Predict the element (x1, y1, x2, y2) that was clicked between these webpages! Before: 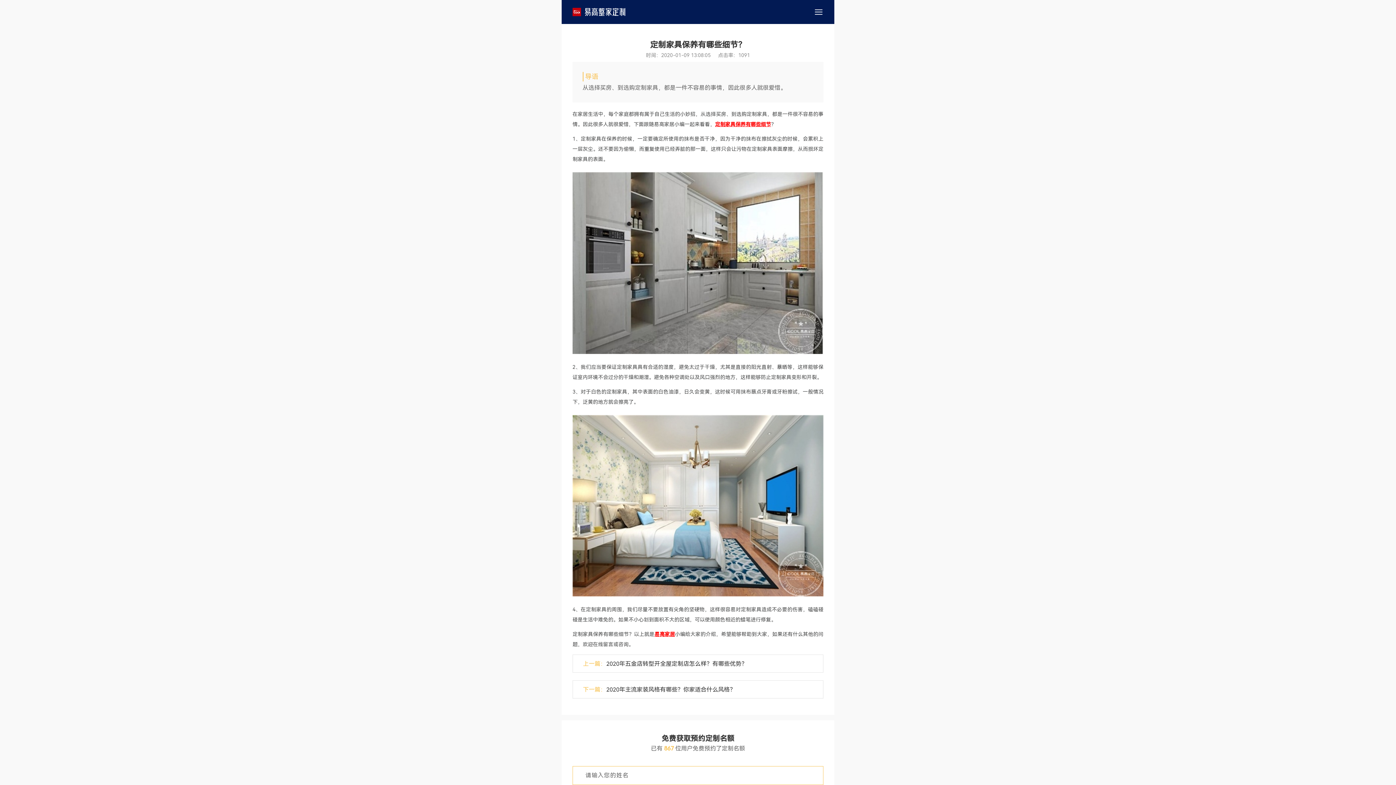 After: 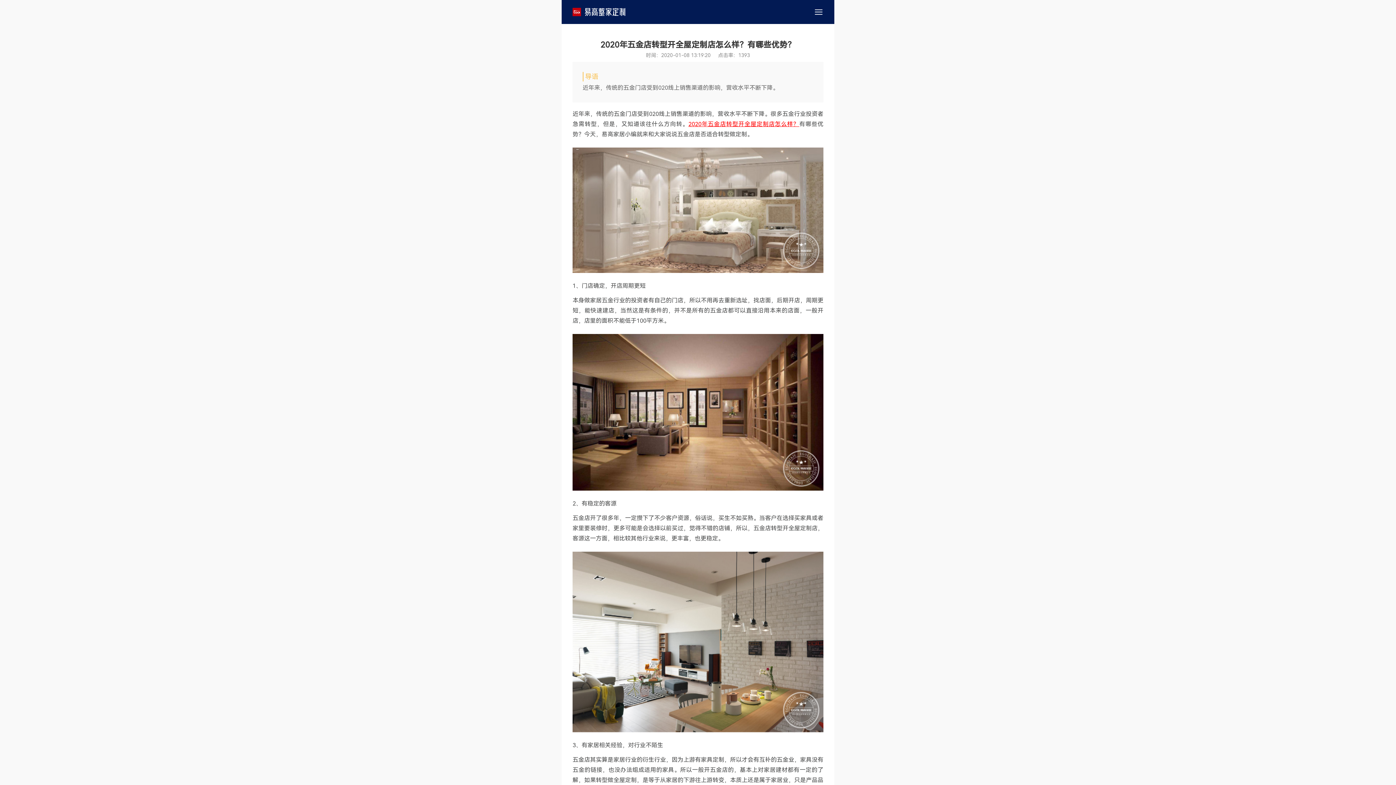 Action: label: 上一篇：2020年五金店转型开全屋定制店怎么样？有哪些优势？ bbox: (572, 655, 823, 673)